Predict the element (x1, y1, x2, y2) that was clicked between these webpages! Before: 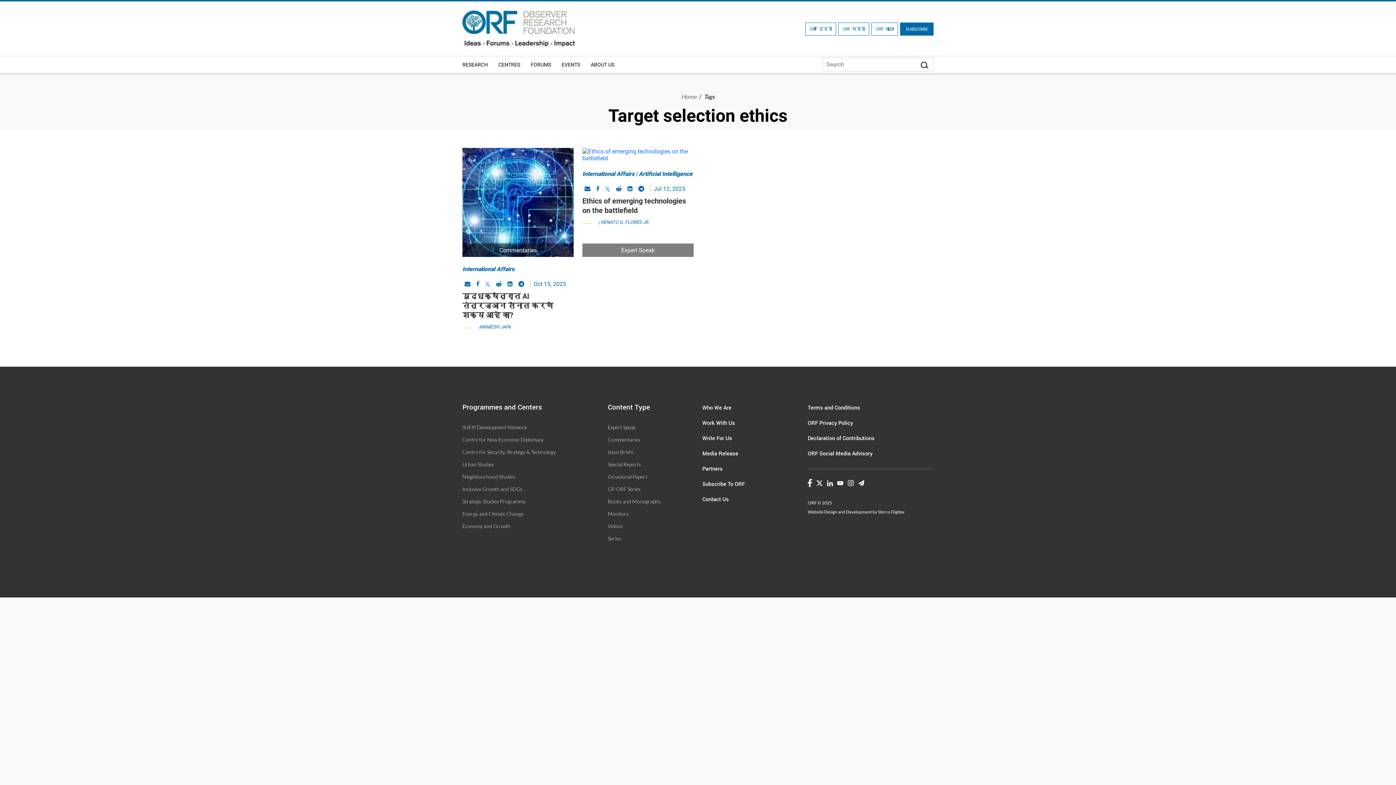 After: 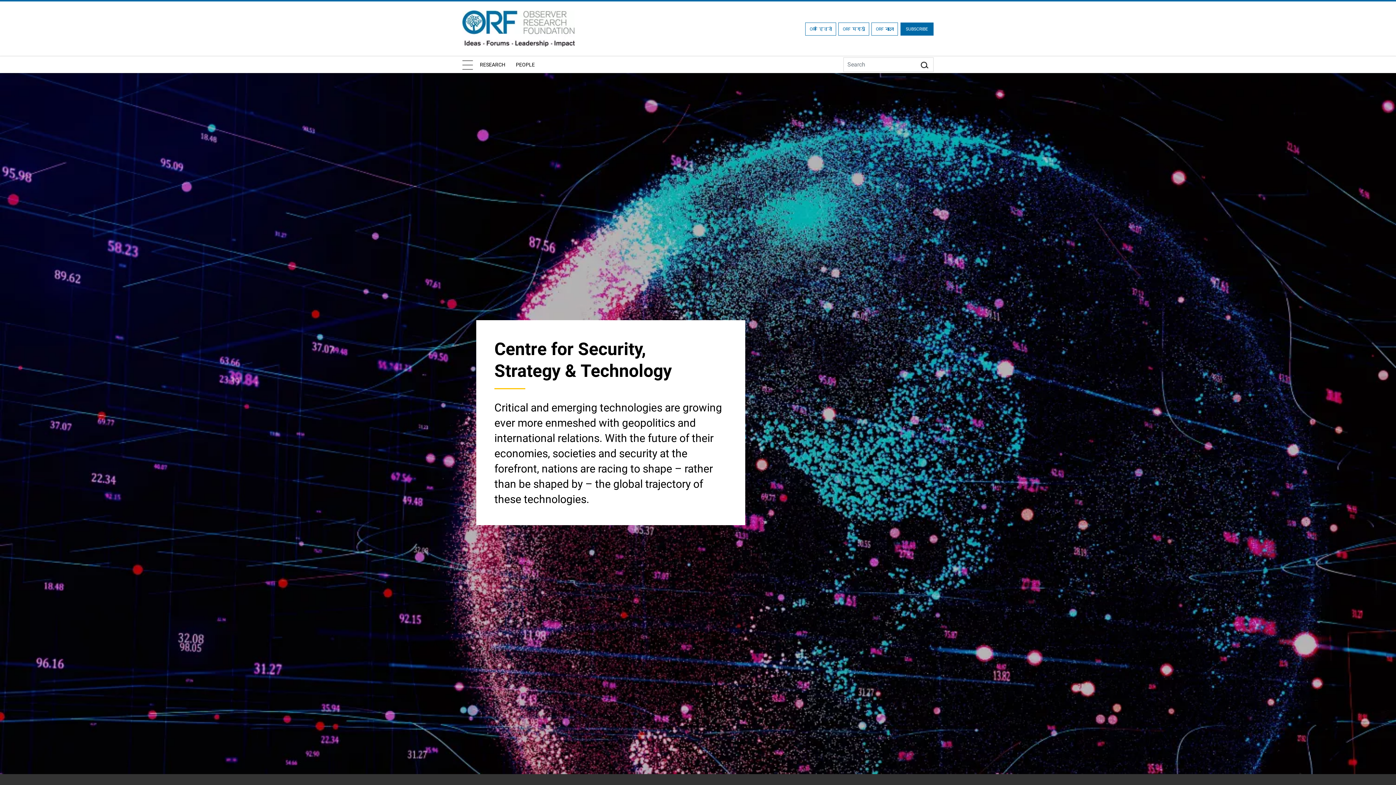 Action: bbox: (462, 449, 556, 455) label: Centre for Security, Strategy & Technology